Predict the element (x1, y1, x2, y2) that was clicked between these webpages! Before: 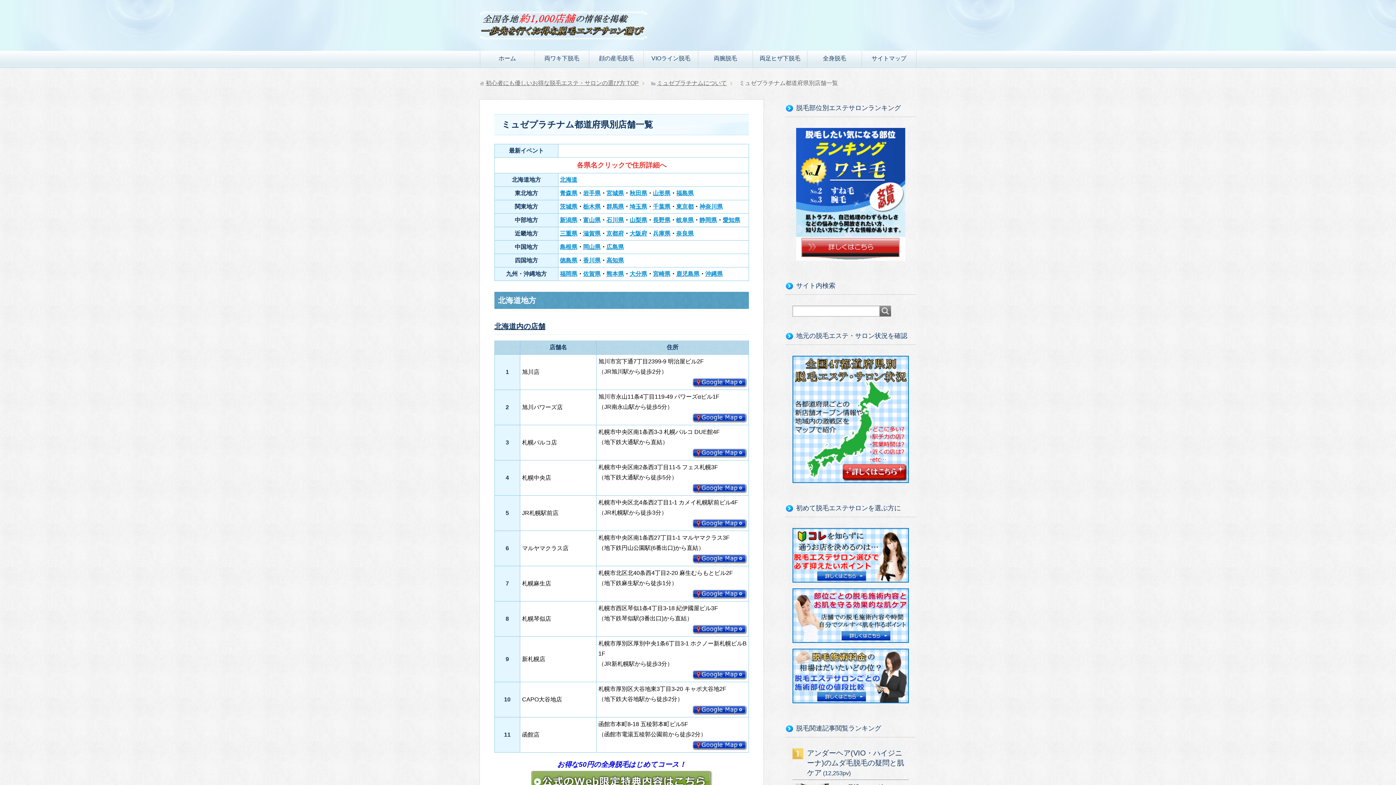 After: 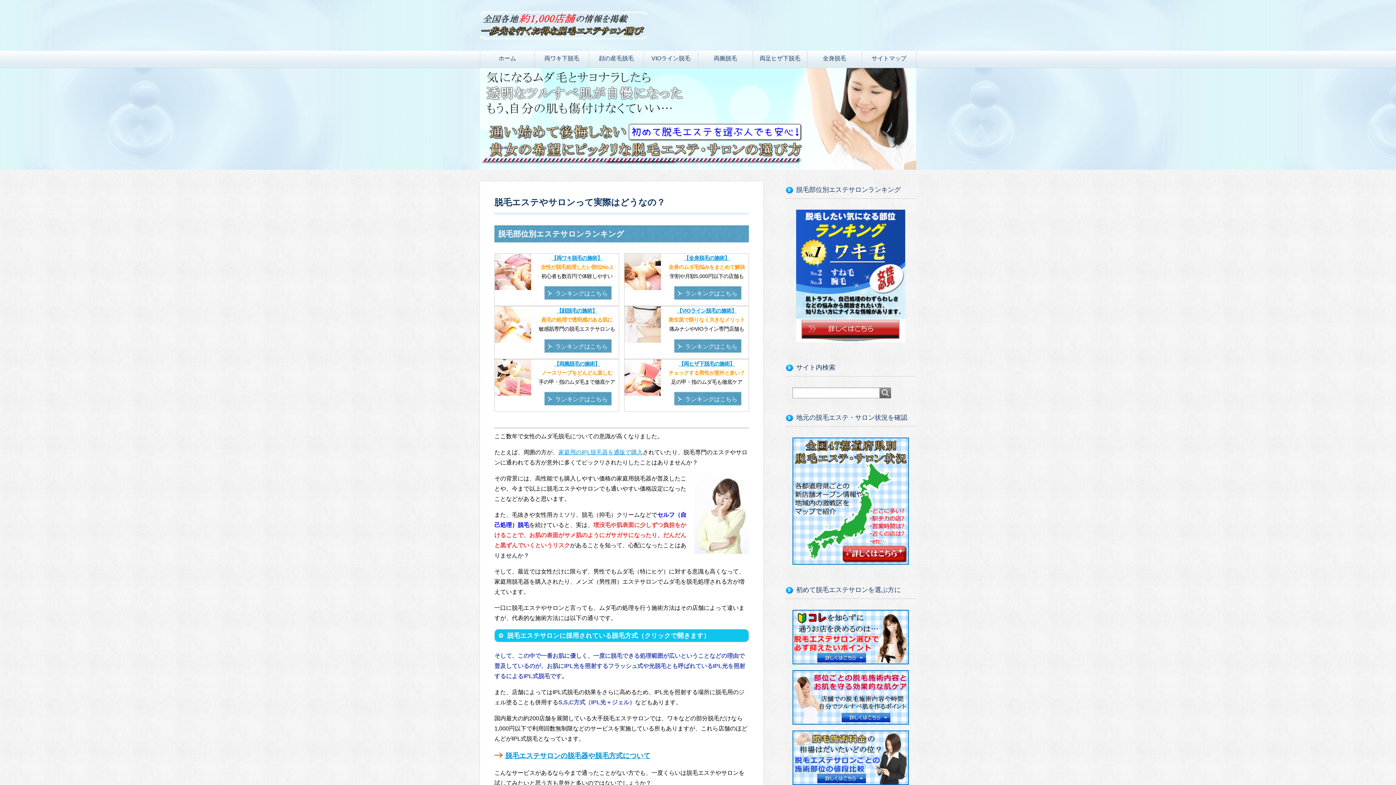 Action: label: ホーム bbox: (480, 50, 534, 67)